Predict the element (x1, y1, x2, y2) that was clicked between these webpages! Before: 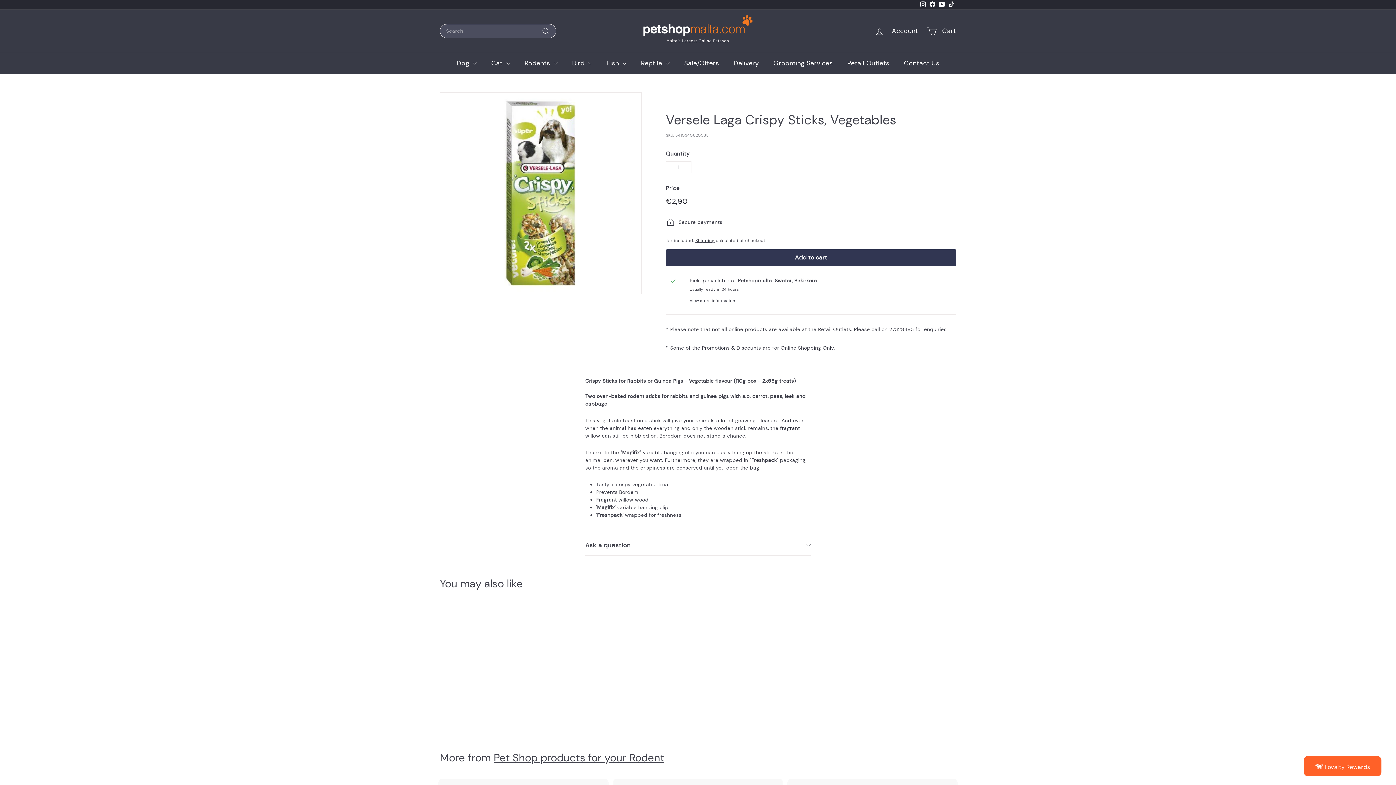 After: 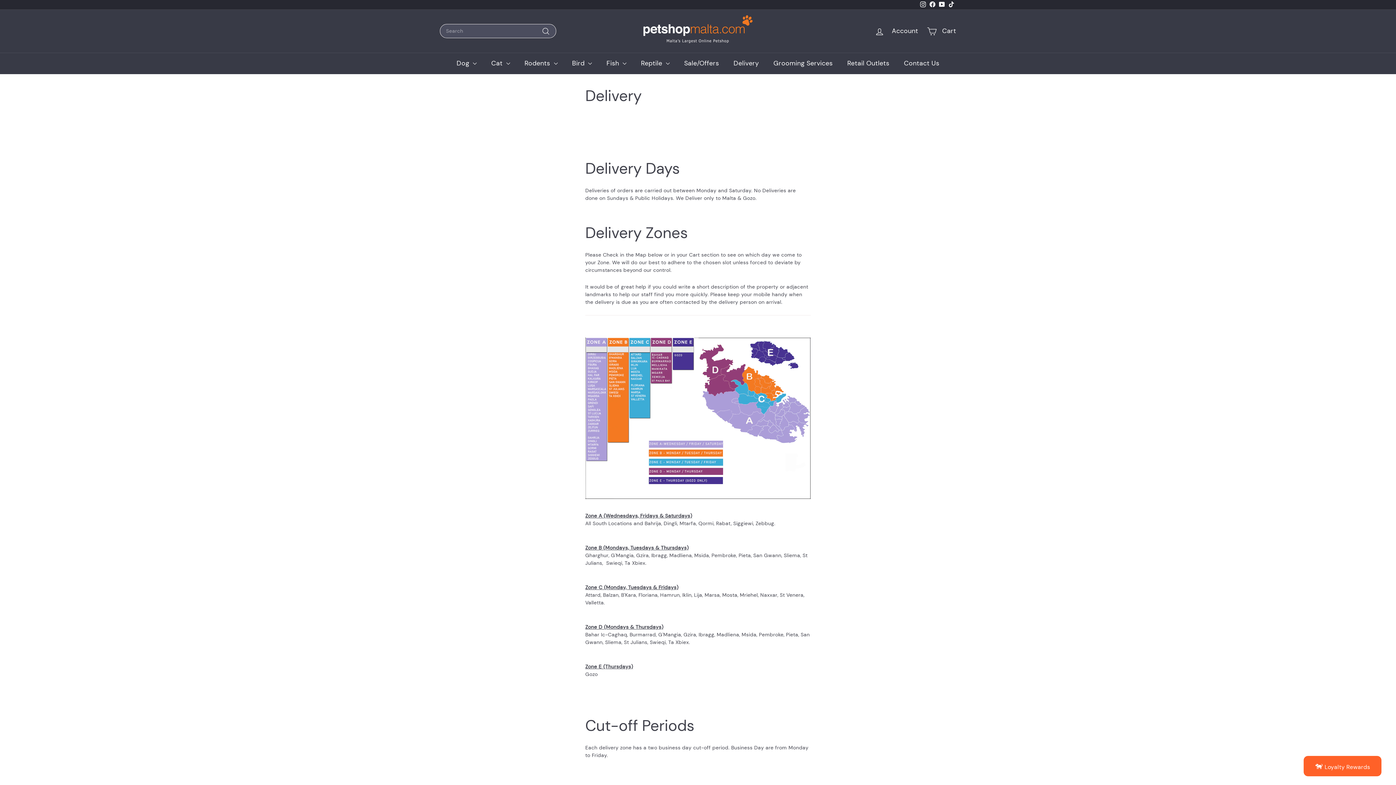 Action: label: Delivery bbox: (726, 52, 766, 74)